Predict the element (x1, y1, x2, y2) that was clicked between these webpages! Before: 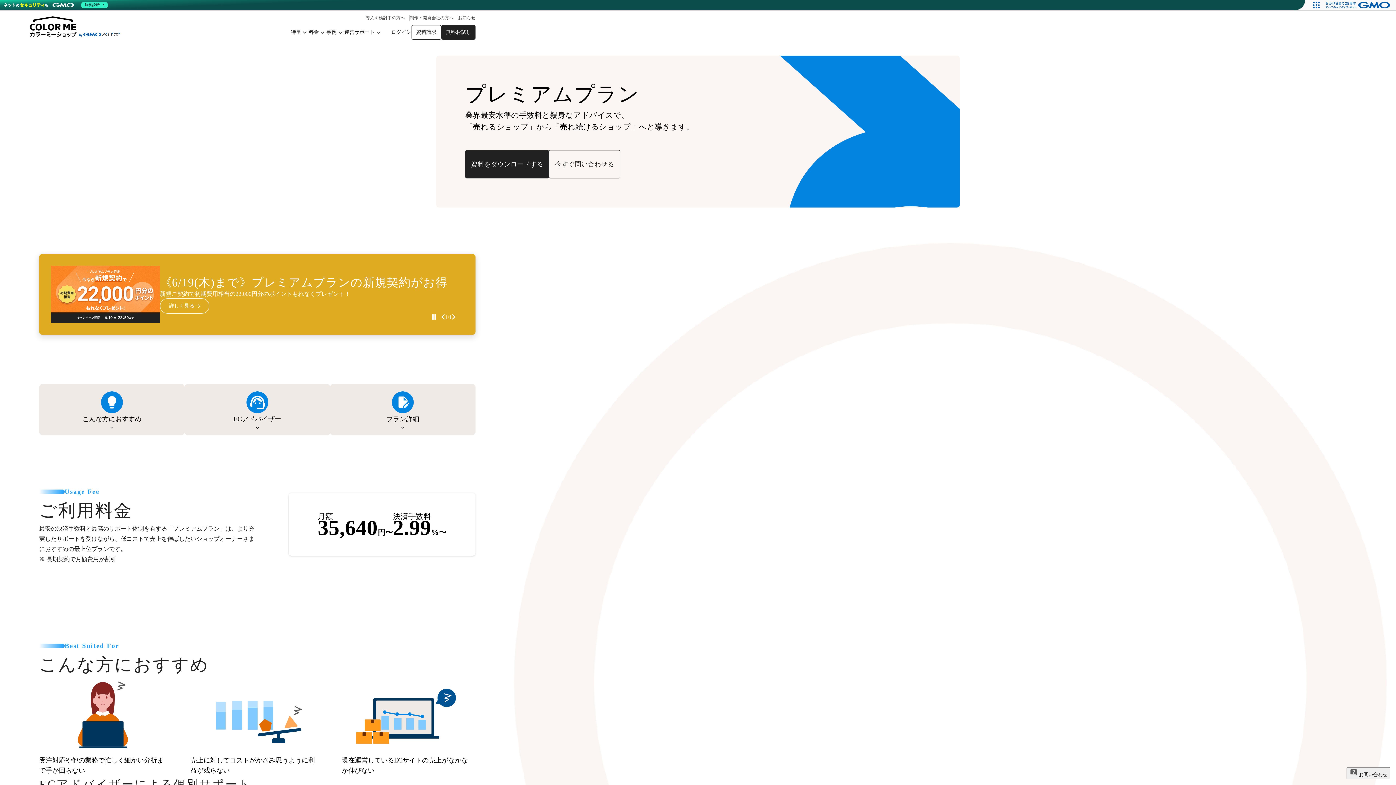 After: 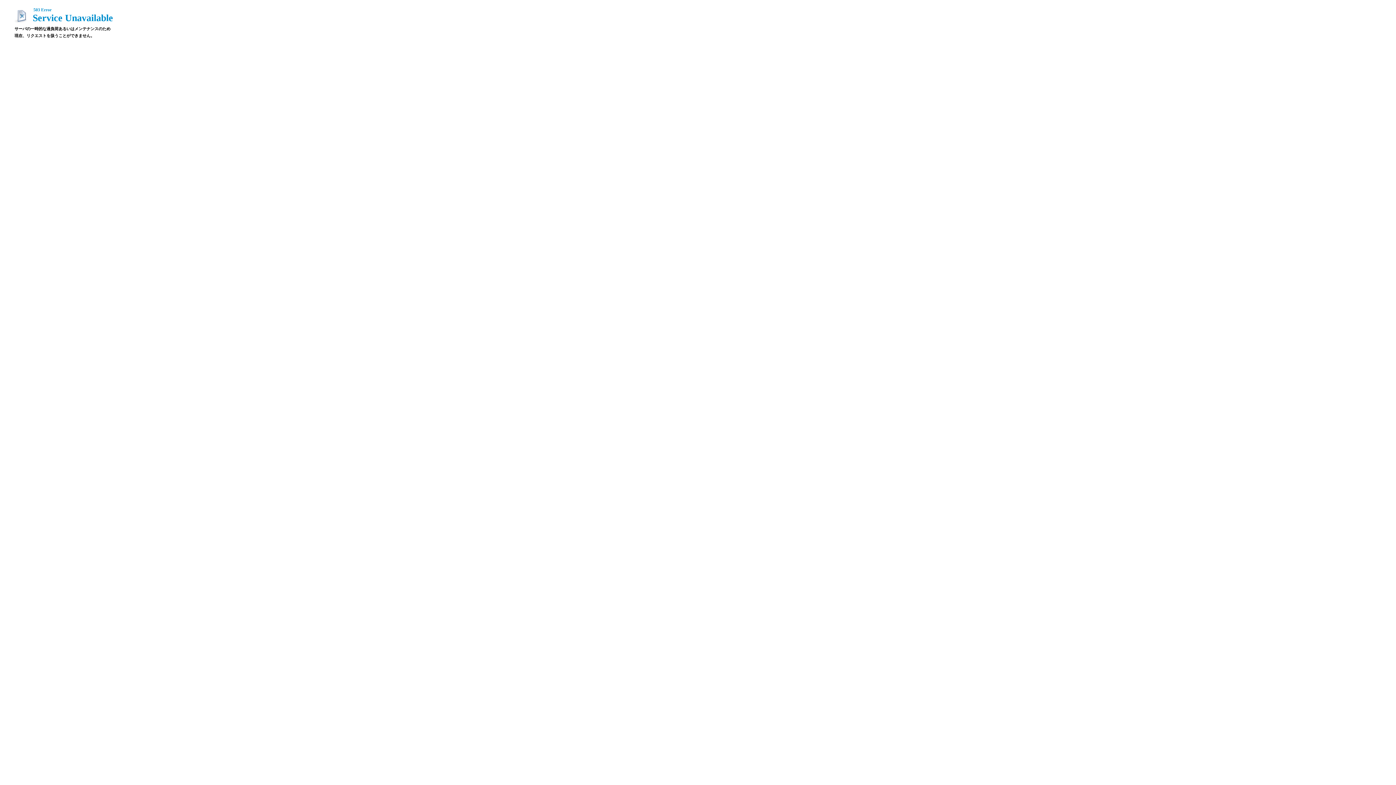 Action: bbox: (458, 14, 475, 20) label: お知らせ